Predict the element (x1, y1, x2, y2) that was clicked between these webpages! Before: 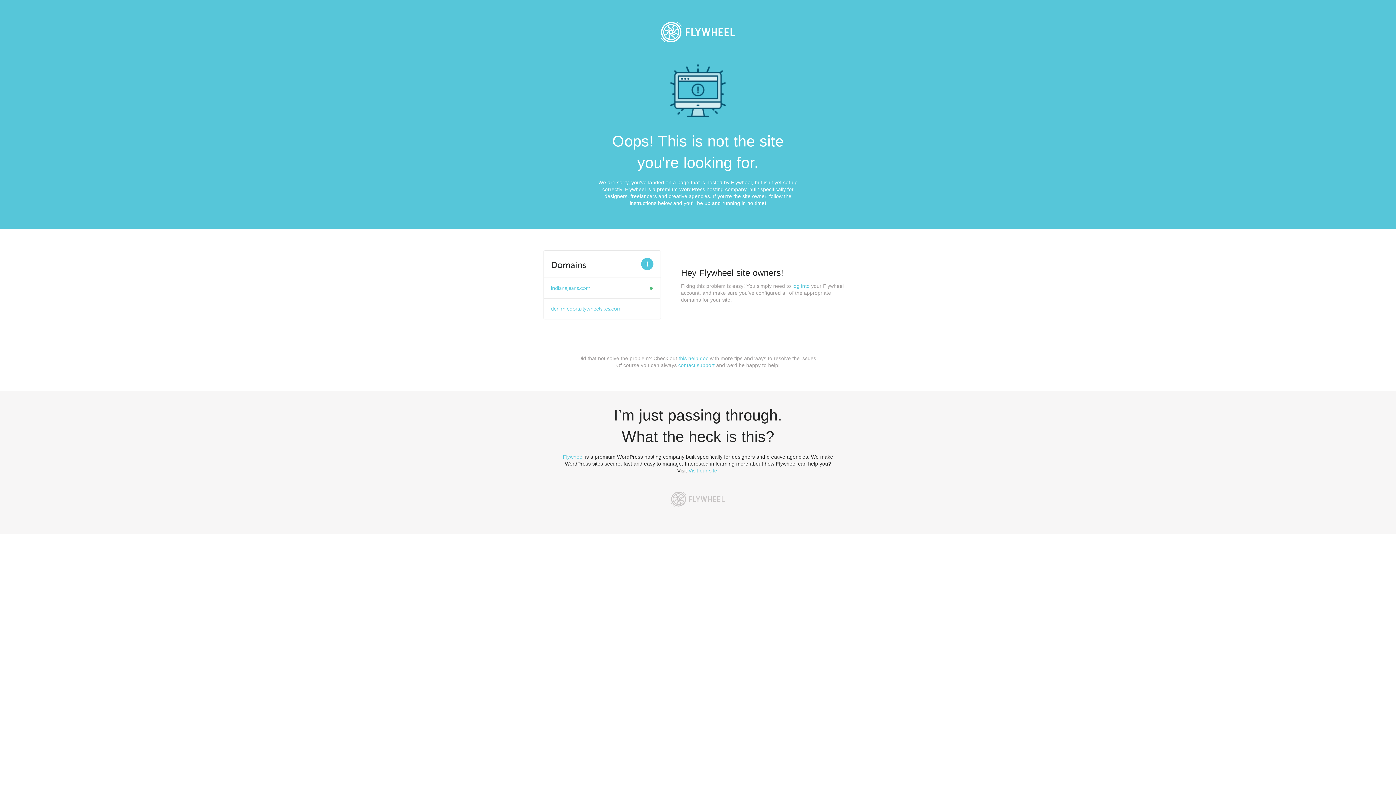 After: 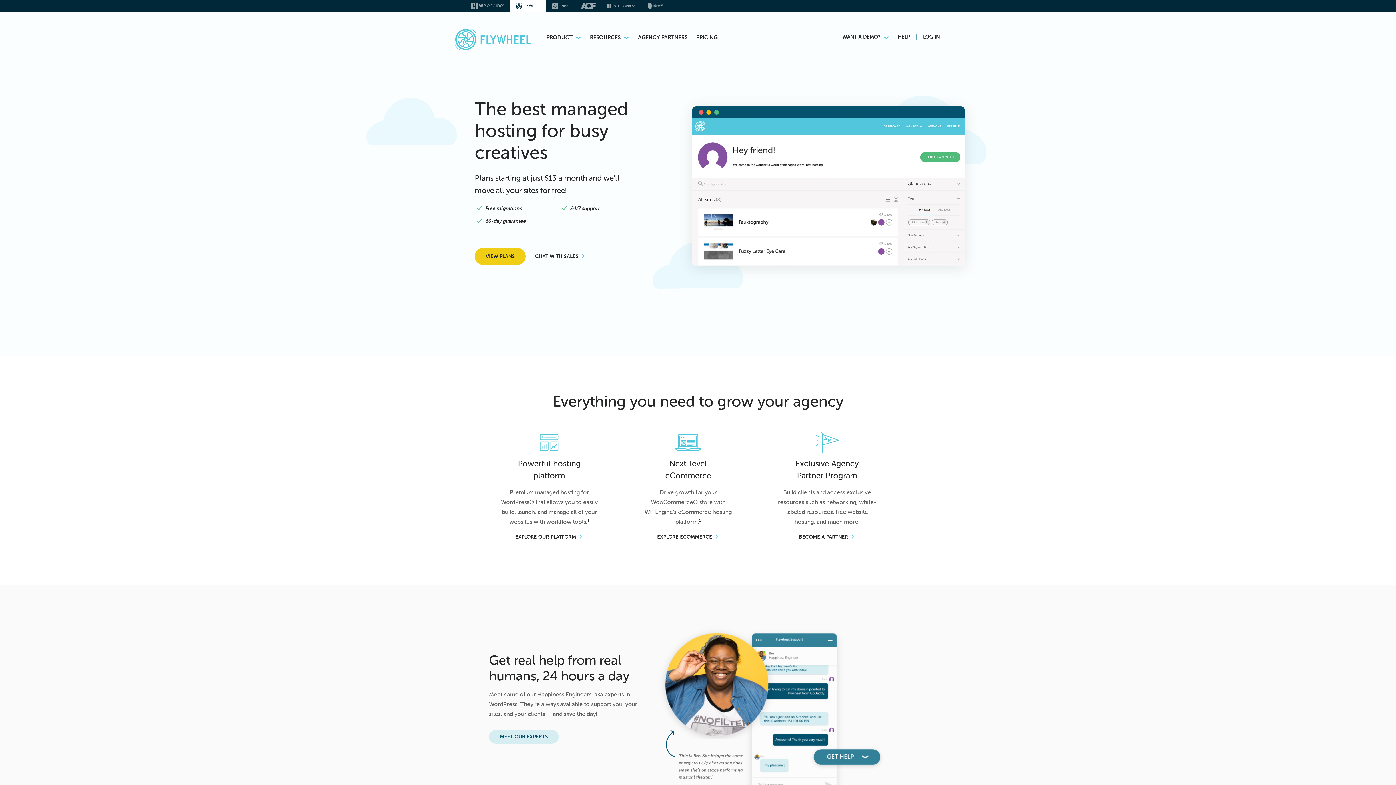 Action: bbox: (665, 486, 730, 512)